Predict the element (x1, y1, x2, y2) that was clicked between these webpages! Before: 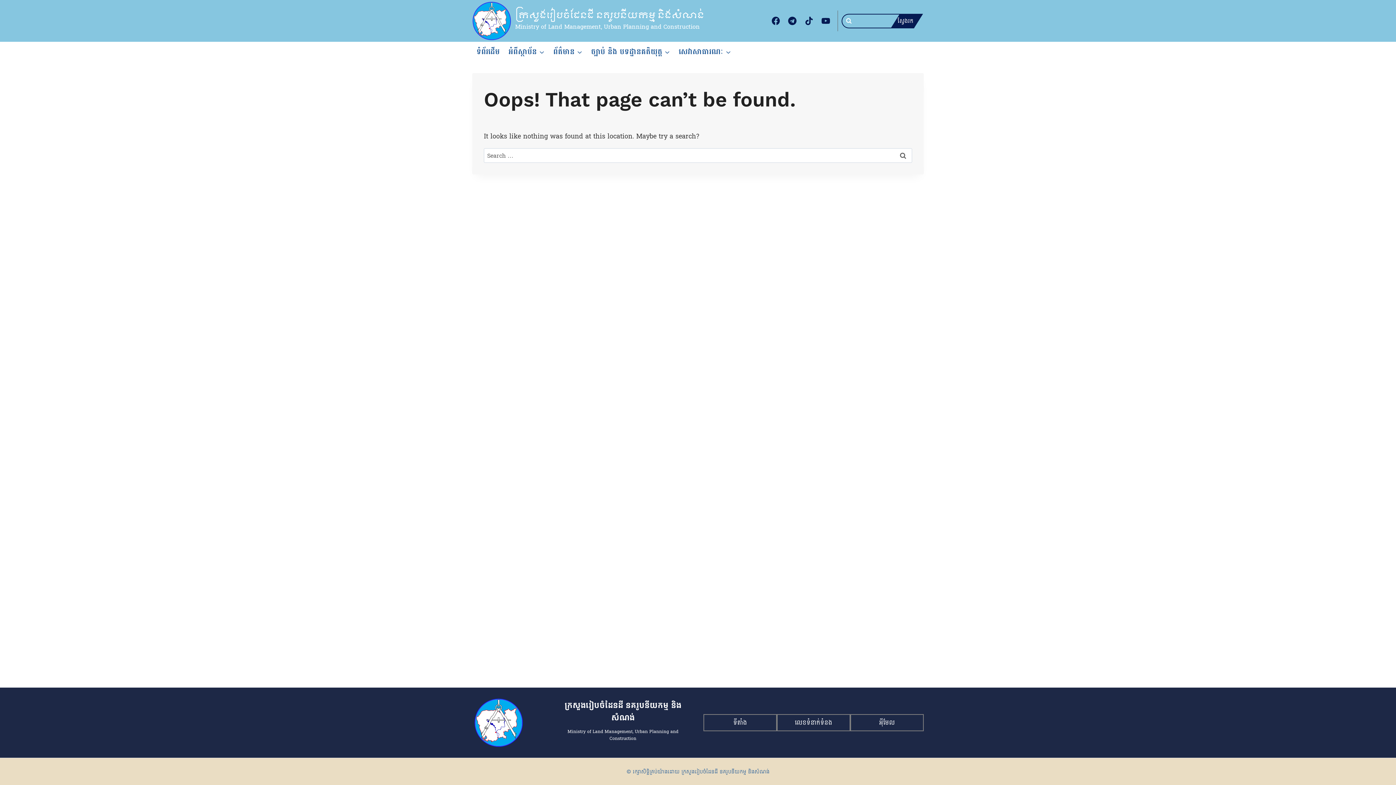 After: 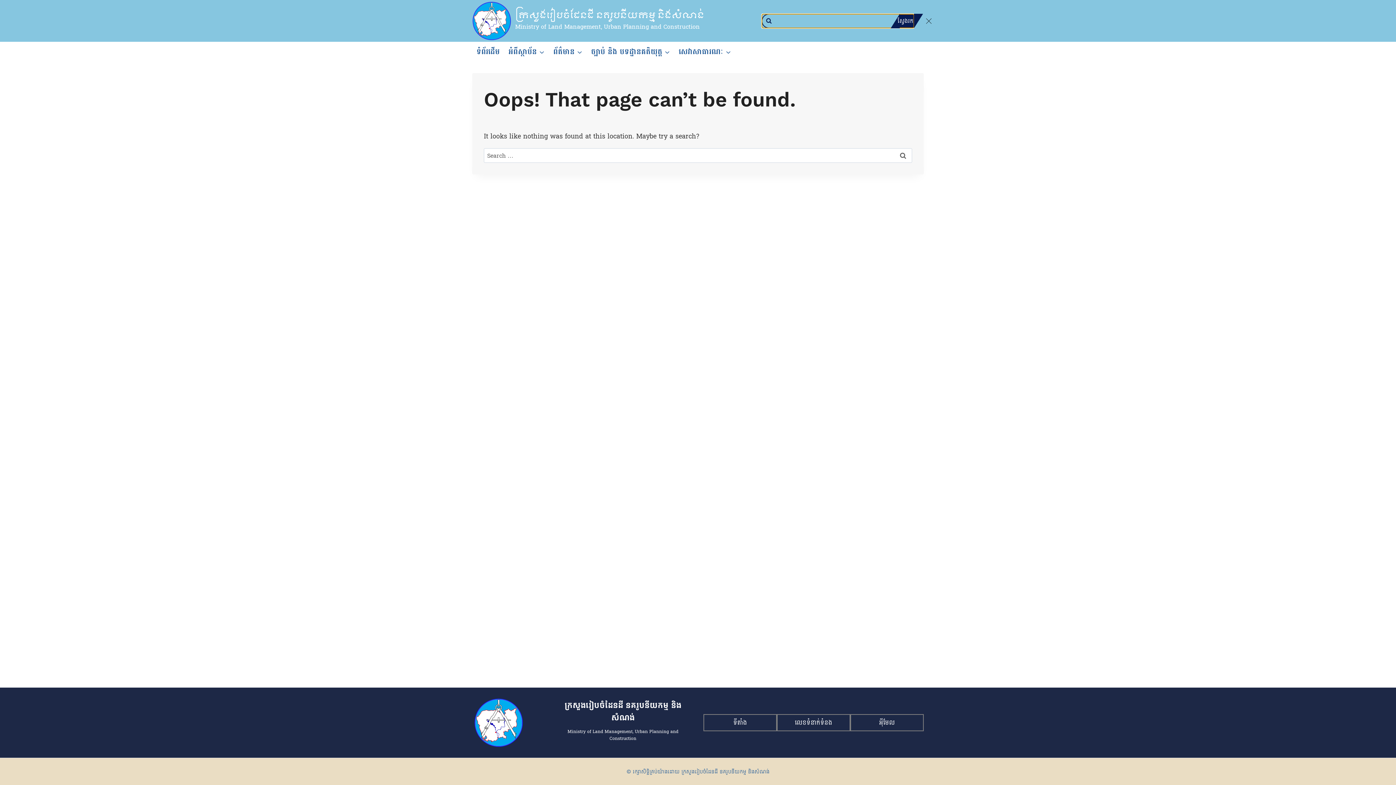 Action: bbox: (841, 13, 914, 28) label: ស្វែងរក